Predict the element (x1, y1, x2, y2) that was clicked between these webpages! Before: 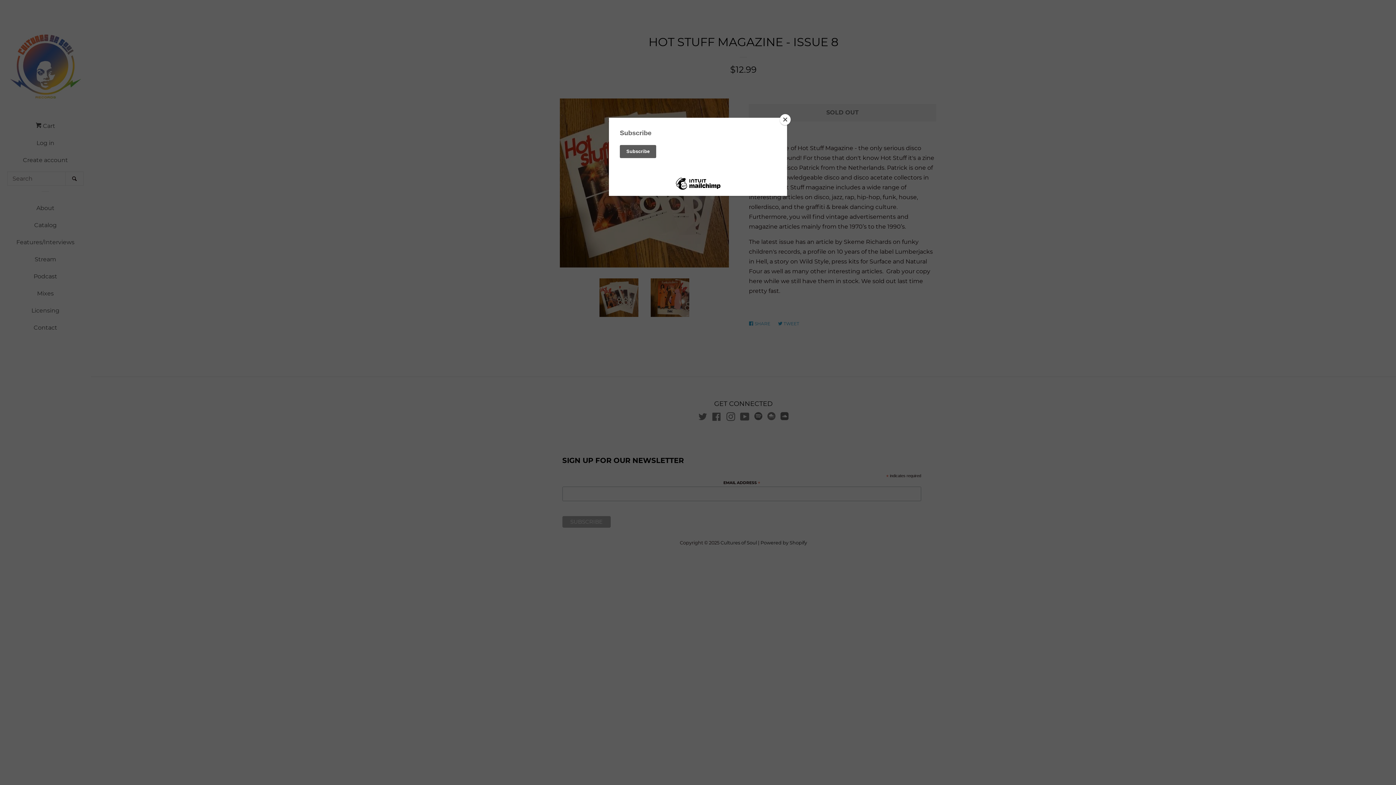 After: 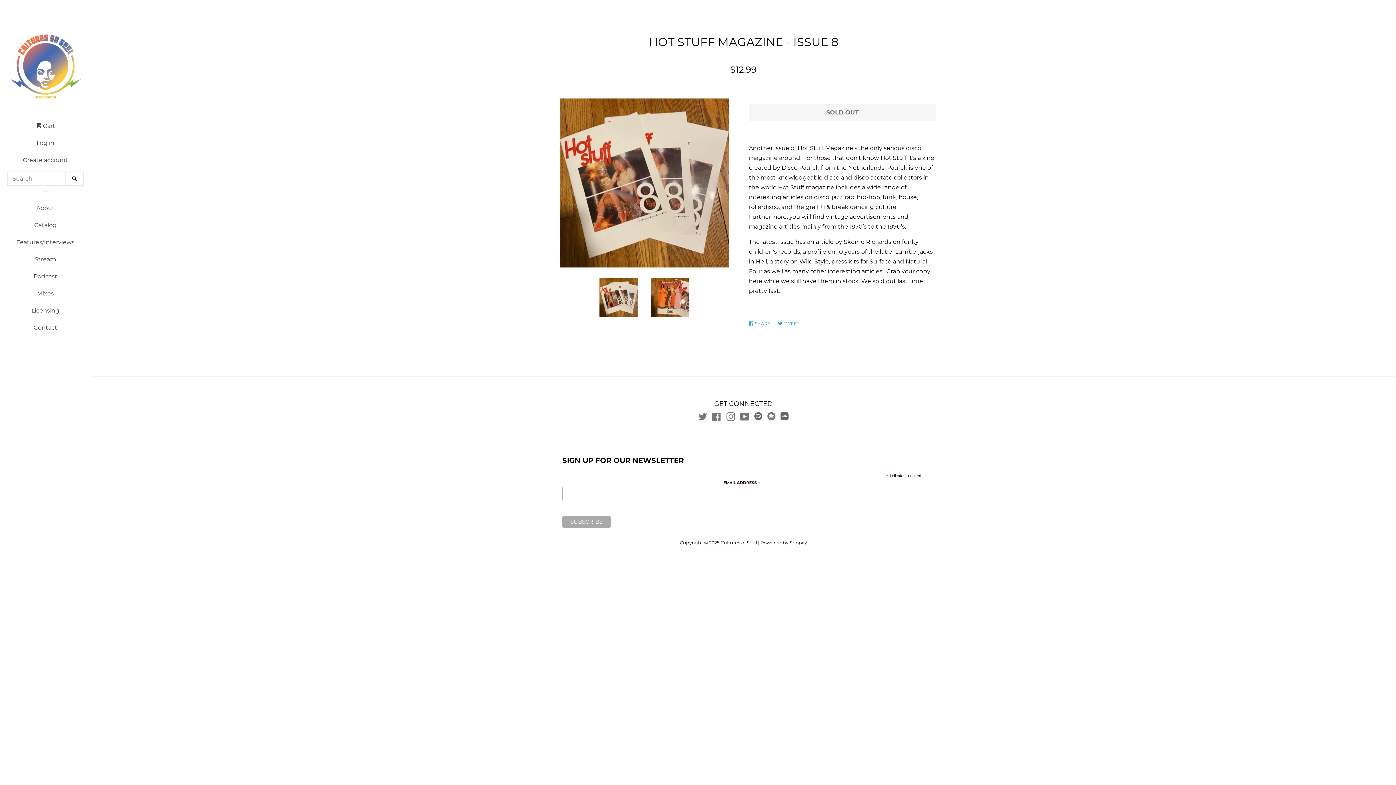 Action: bbox: (780, 114, 790, 125) label: Close